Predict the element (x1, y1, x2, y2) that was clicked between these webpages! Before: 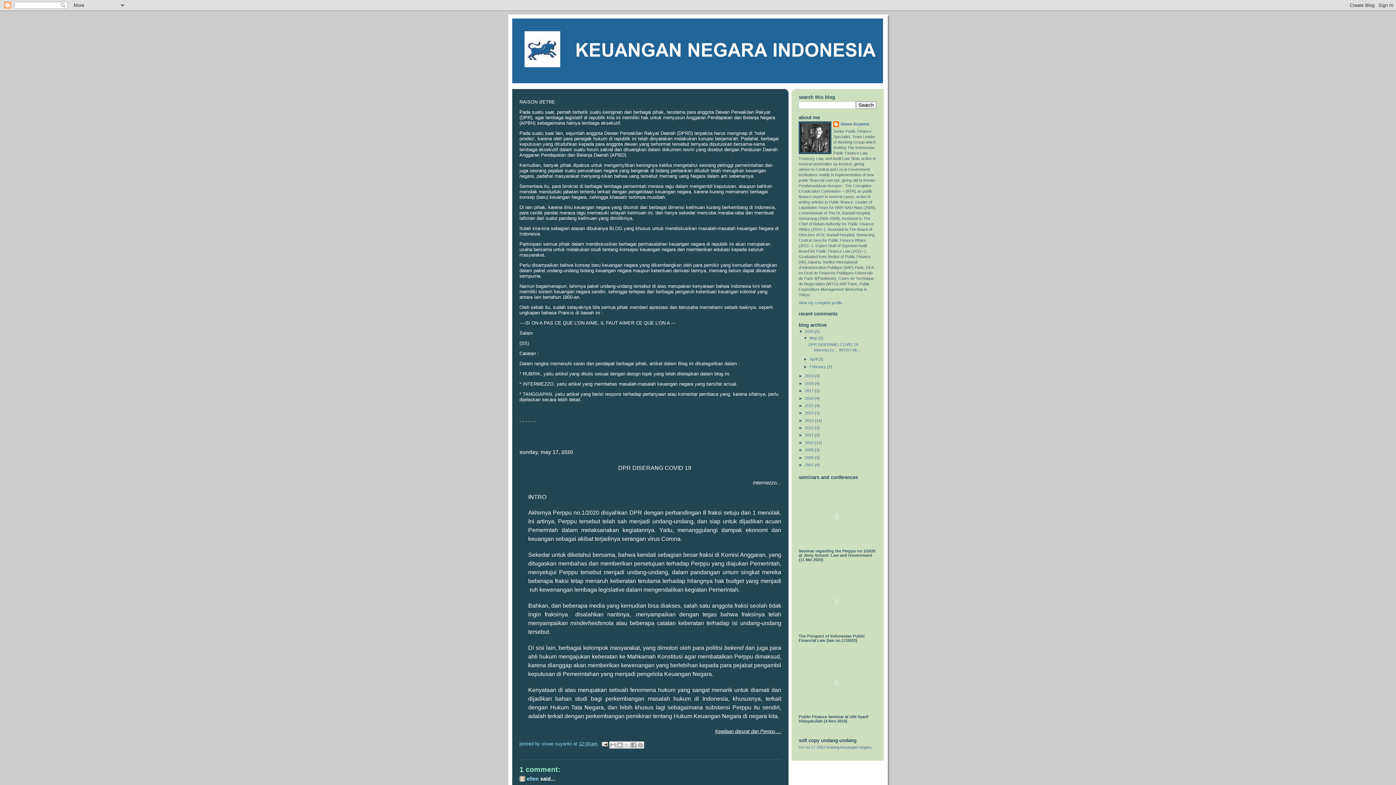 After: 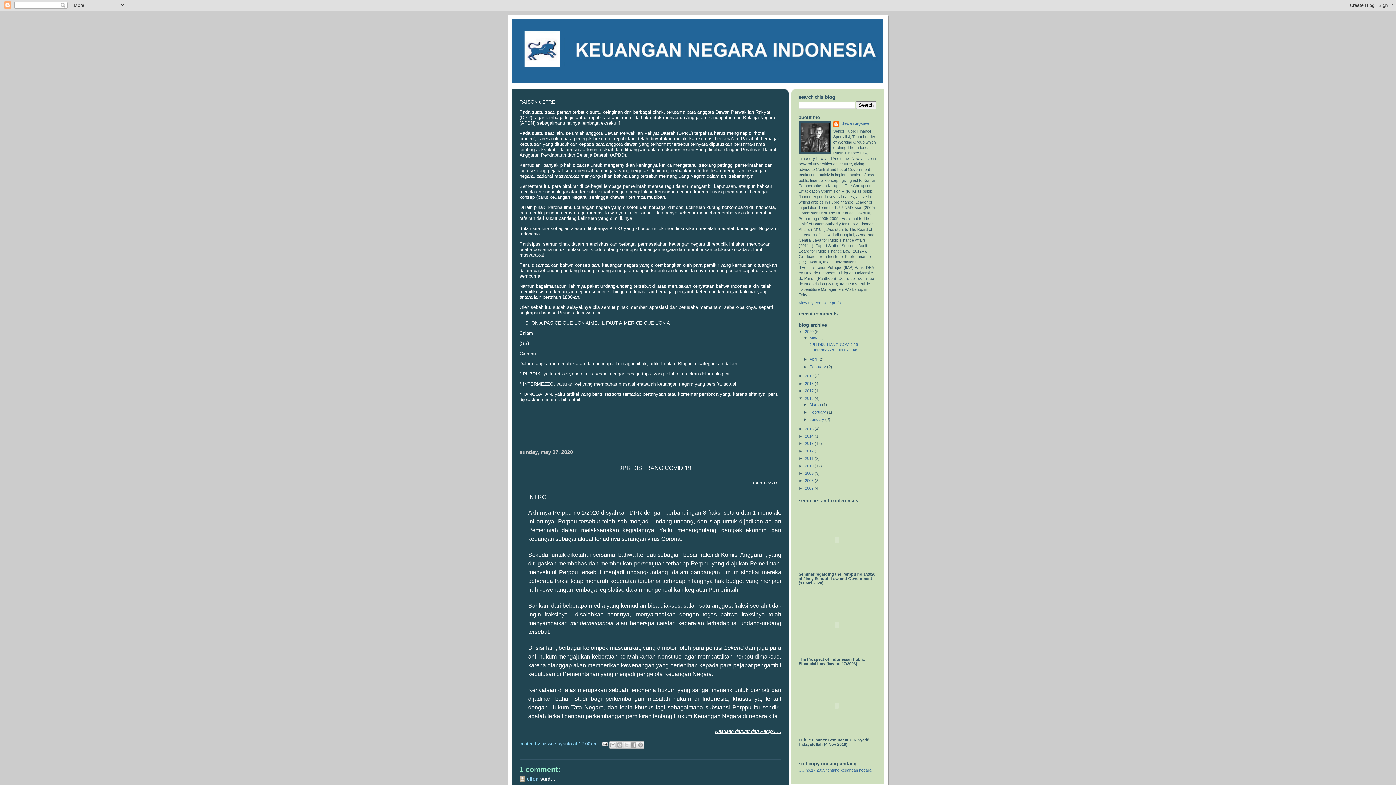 Action: label: ►   bbox: (798, 396, 805, 400)